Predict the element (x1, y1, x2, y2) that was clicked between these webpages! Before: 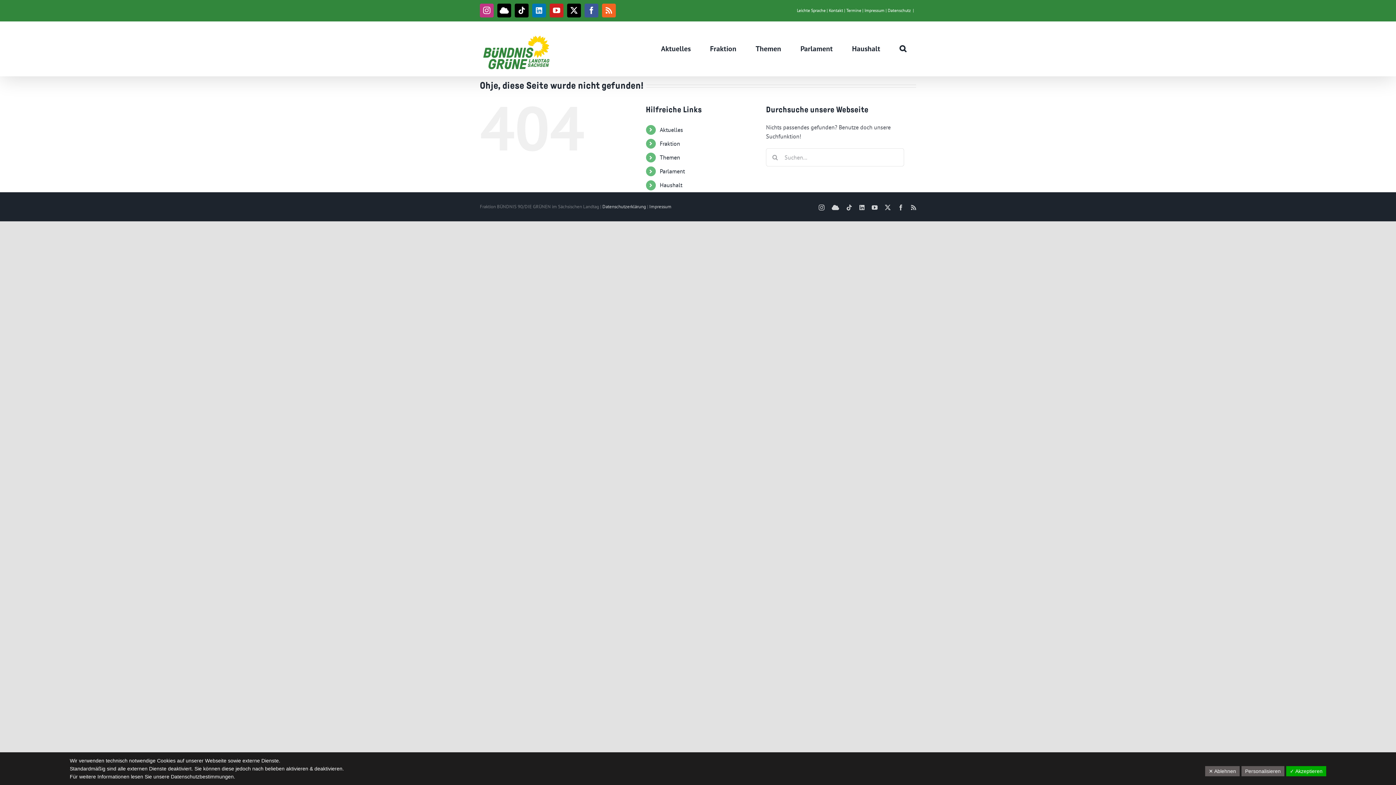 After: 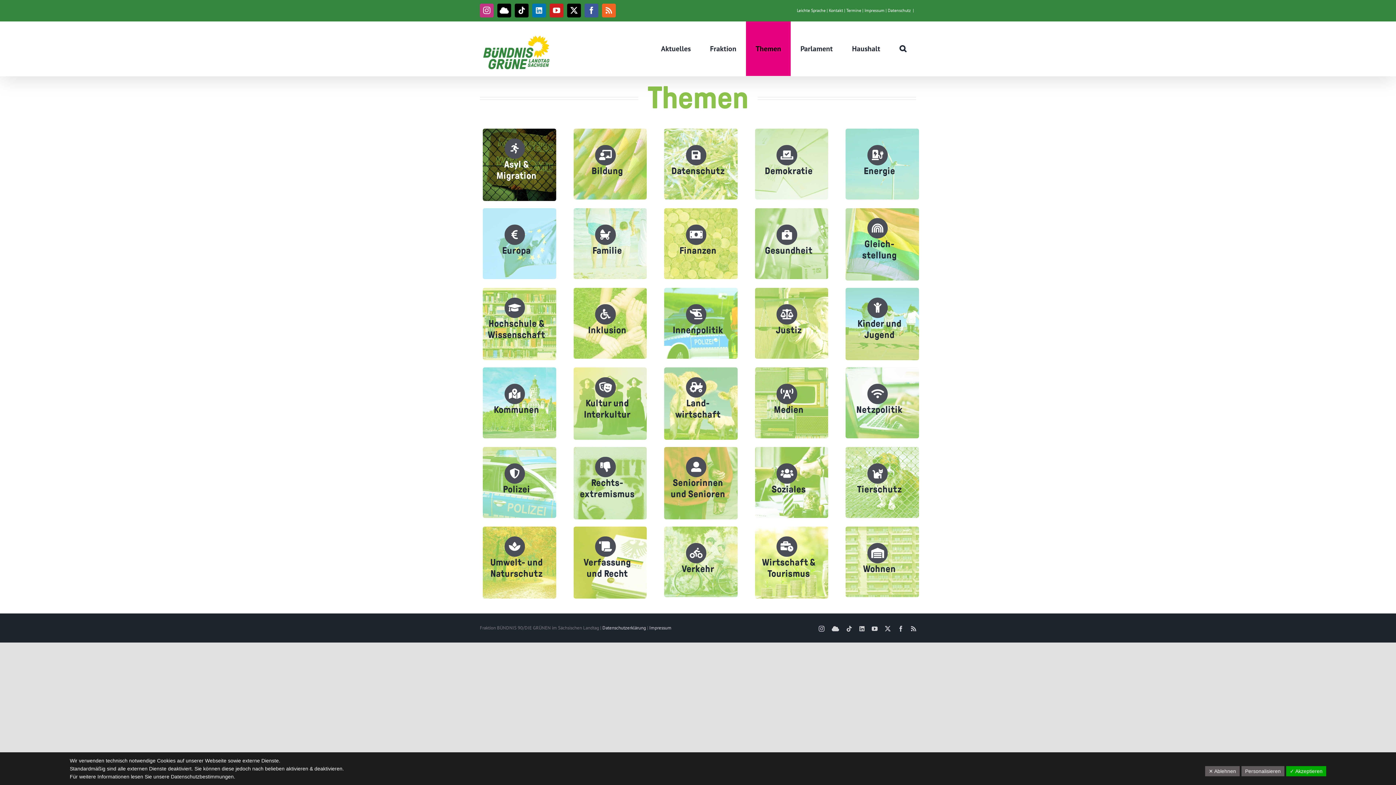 Action: label: Themen bbox: (746, 21, 791, 76)